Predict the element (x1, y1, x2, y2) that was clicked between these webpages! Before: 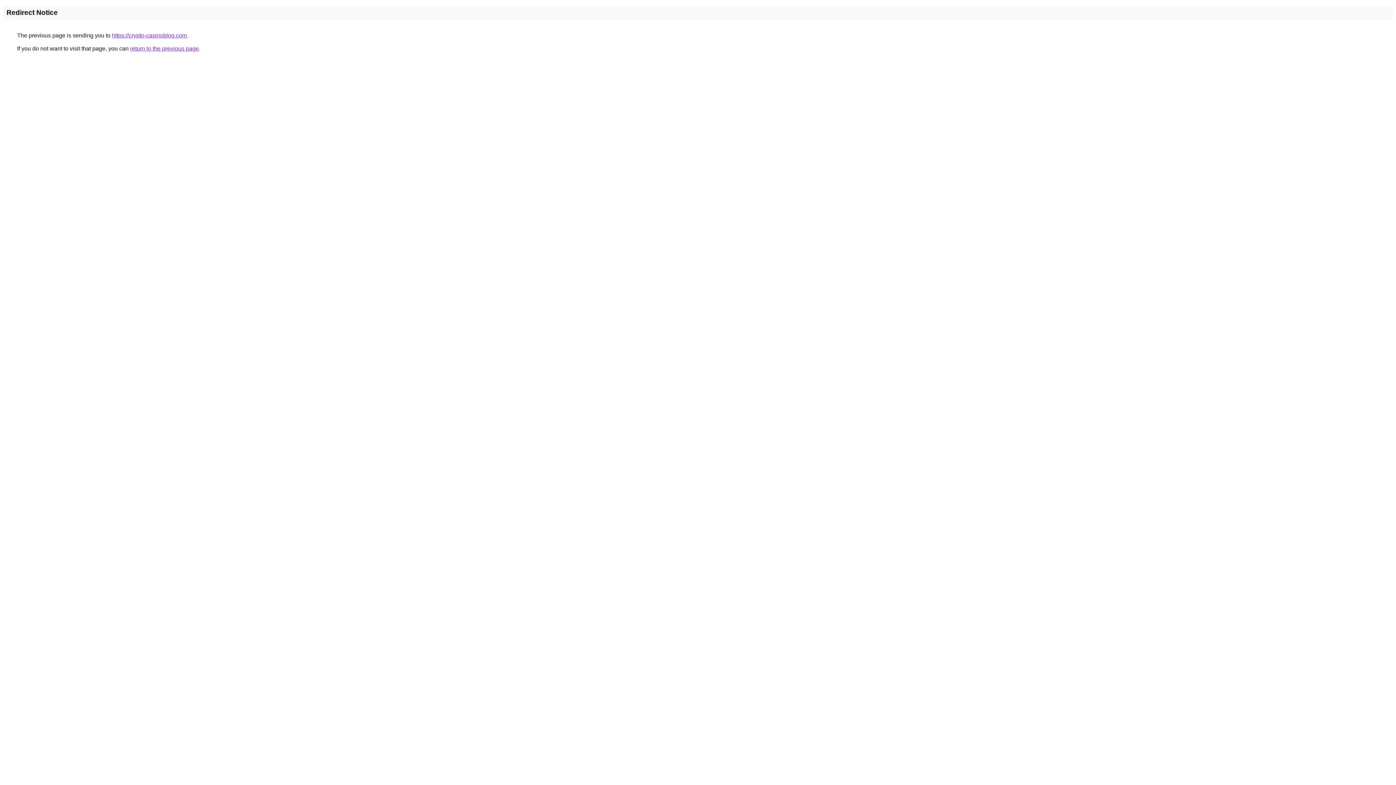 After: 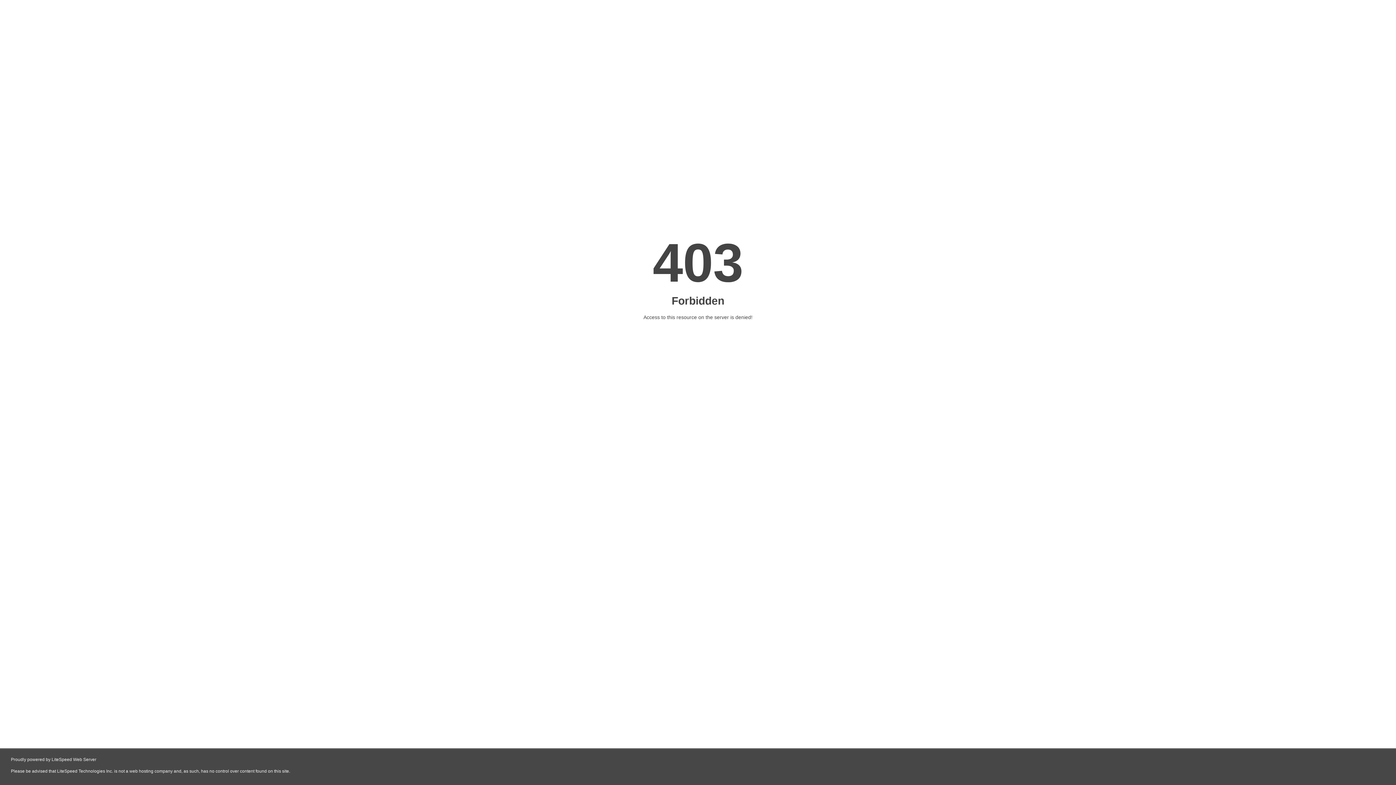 Action: bbox: (112, 32, 186, 38) label: https://crypto-casinoblog.com